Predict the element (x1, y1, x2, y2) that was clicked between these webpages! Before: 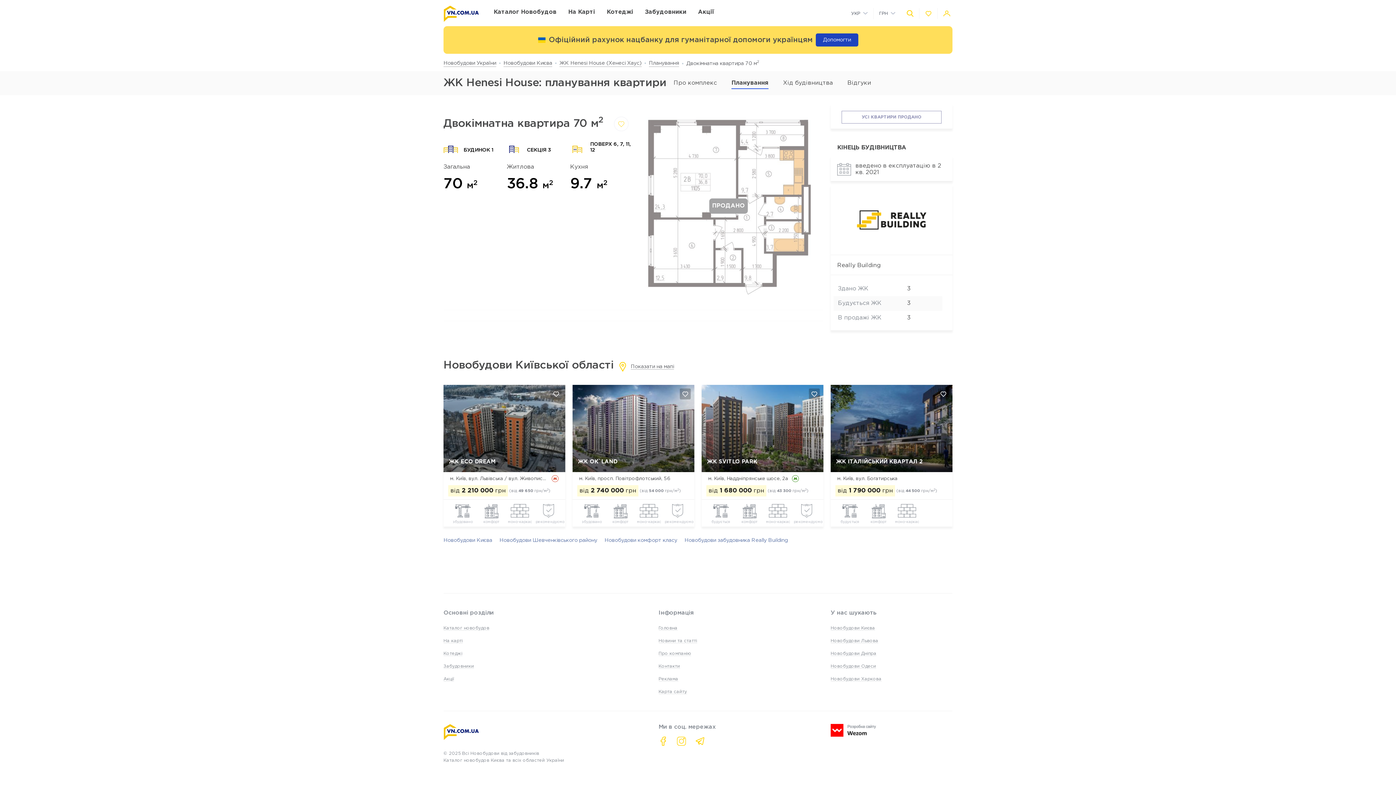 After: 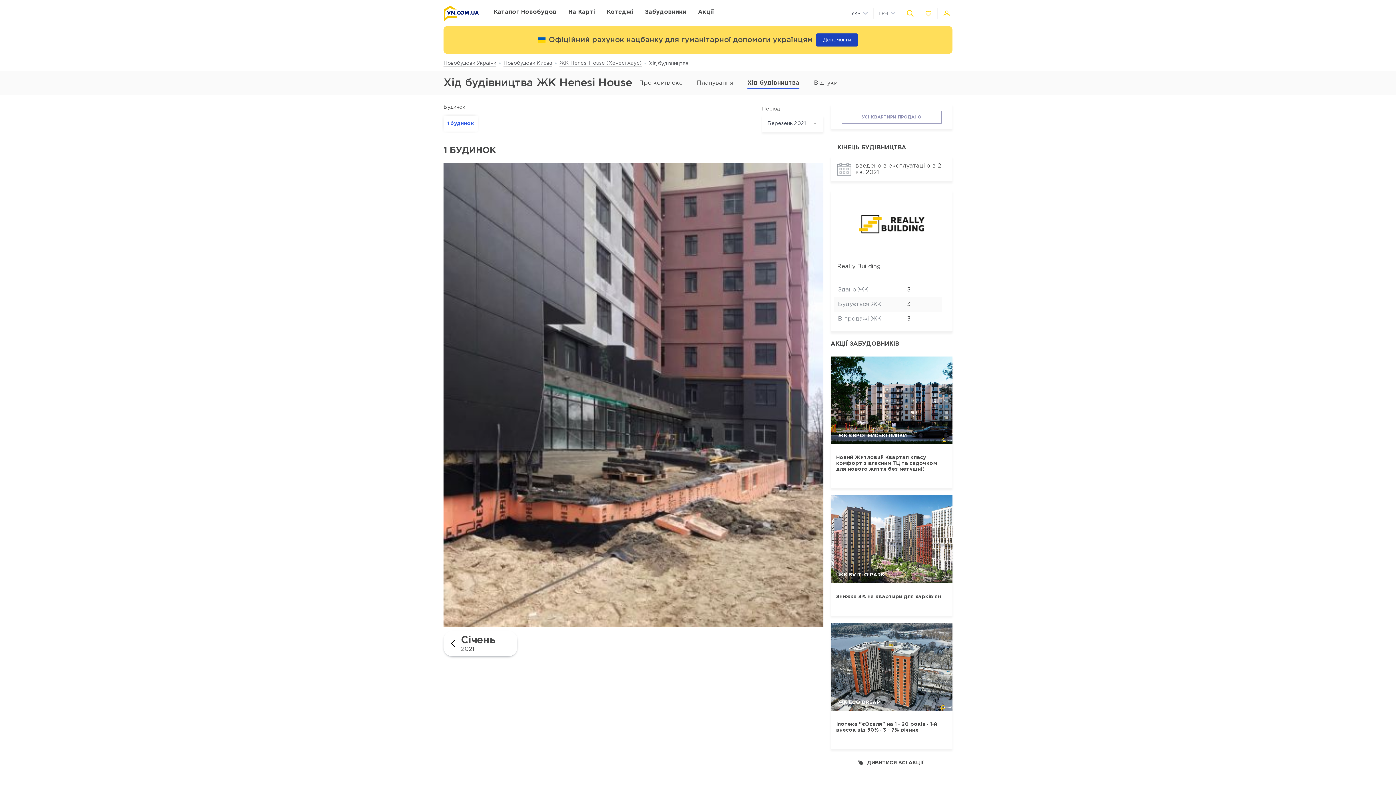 Action: label: введено в експлуатацію в 2 кв. 2021 bbox: (830, 156, 952, 181)